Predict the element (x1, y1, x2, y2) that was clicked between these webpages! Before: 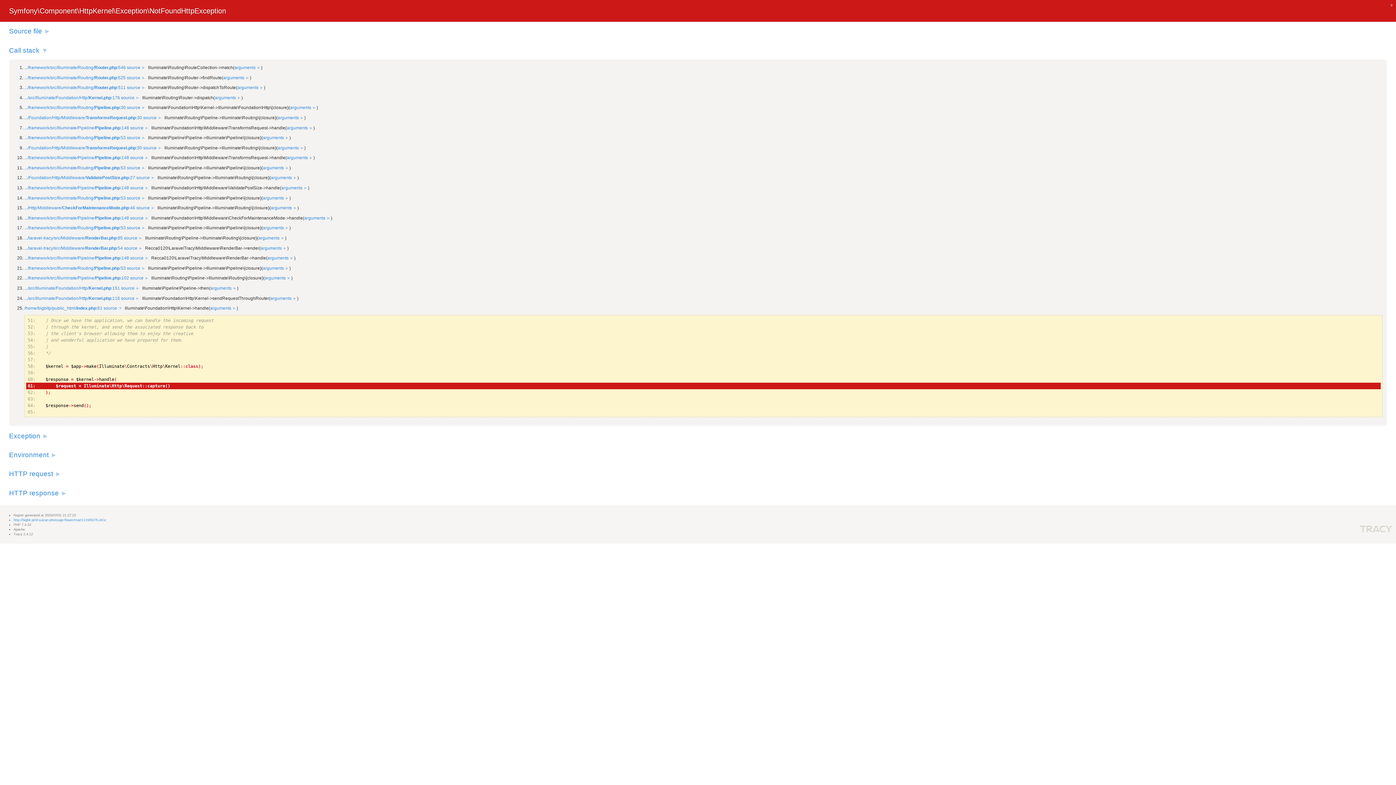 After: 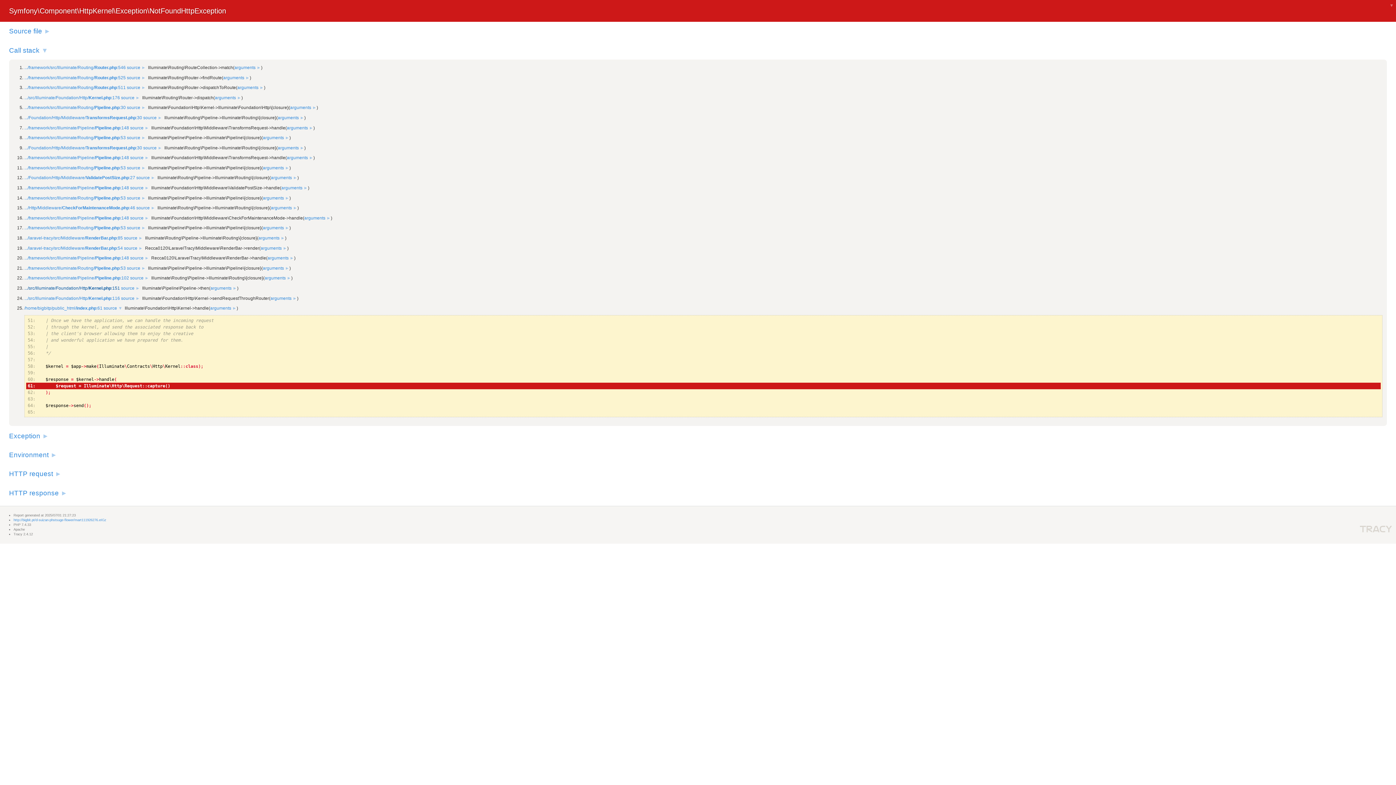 Action: bbox: (22, 285, 121, 291) label: .../src/Illuminate/Foundation/Http/Kernel.php:151